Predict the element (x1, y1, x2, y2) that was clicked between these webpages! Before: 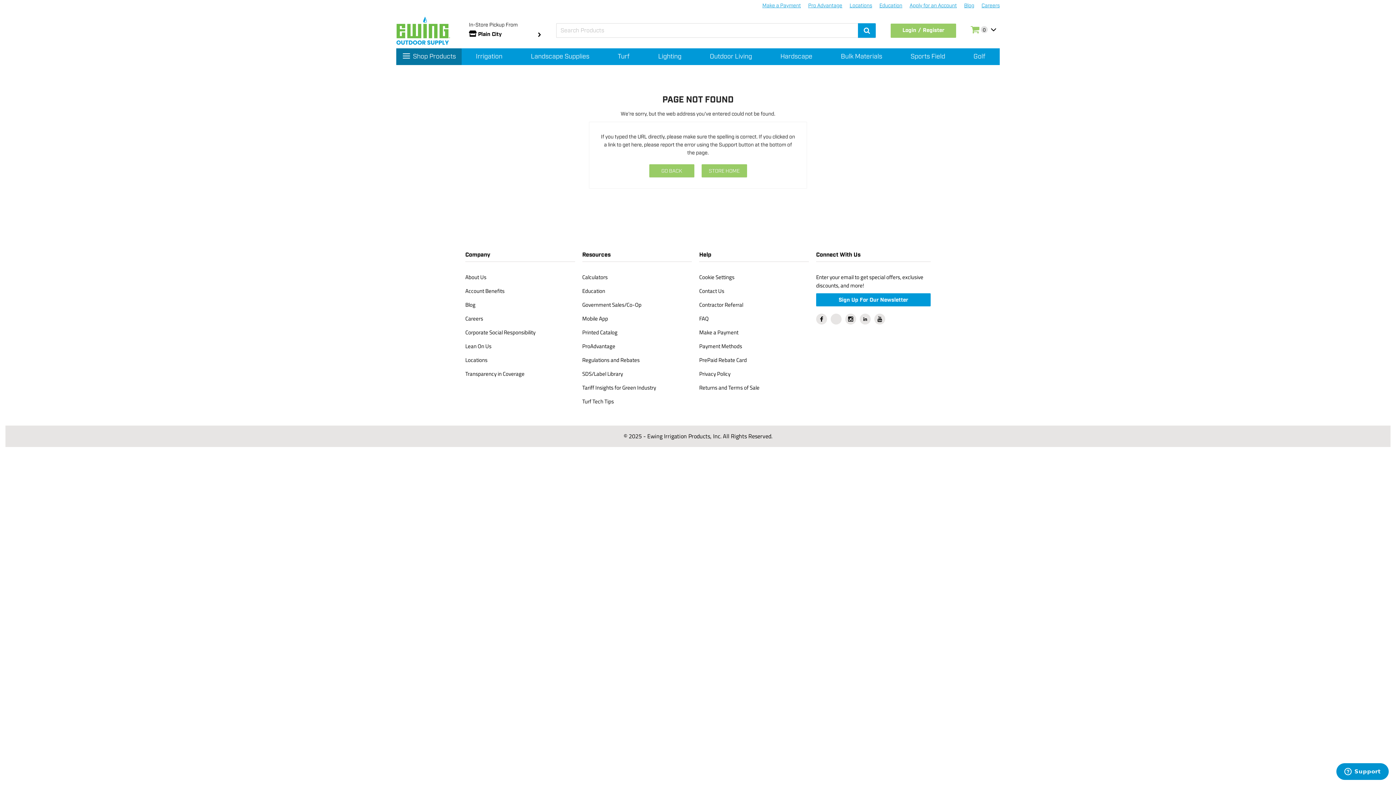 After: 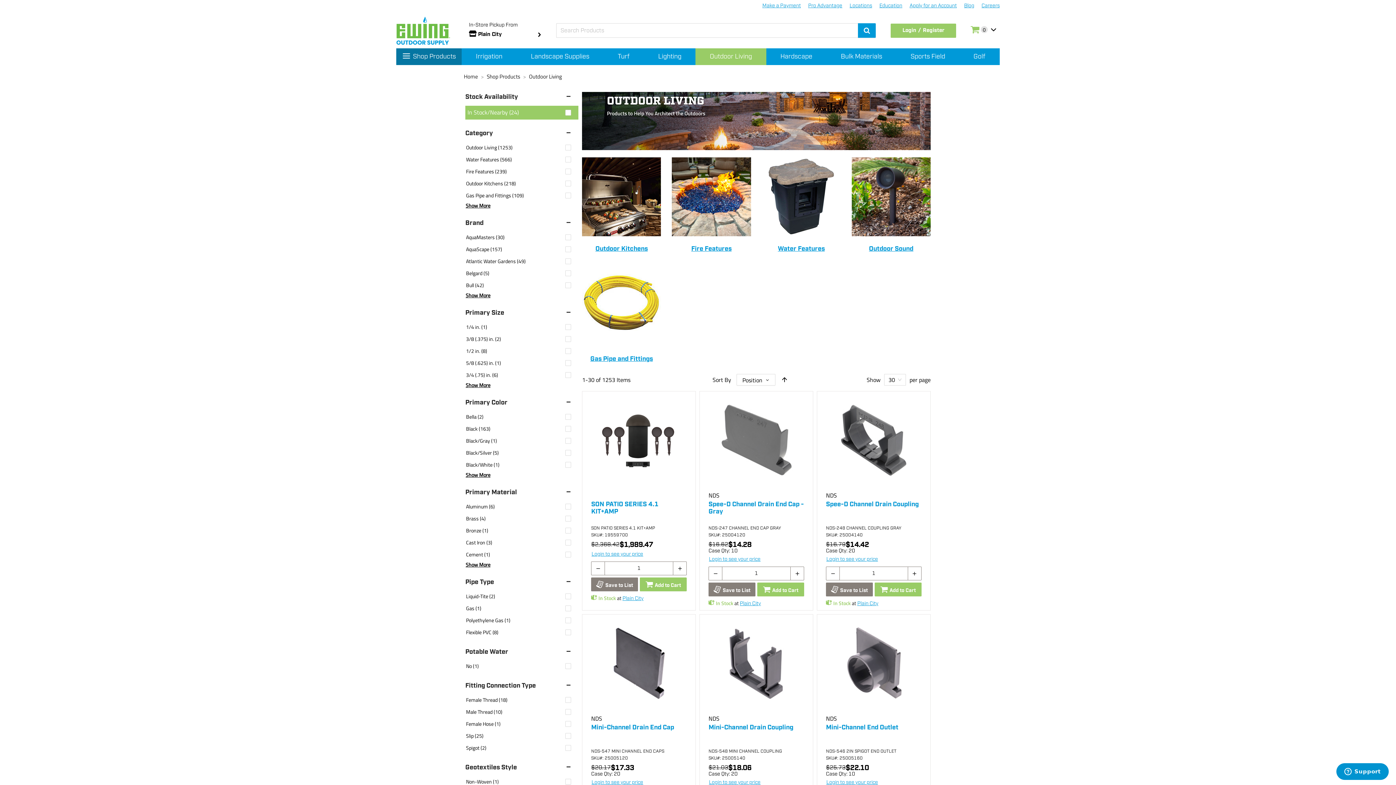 Action: bbox: (695, 51, 766, 61) label: Outdoor Living